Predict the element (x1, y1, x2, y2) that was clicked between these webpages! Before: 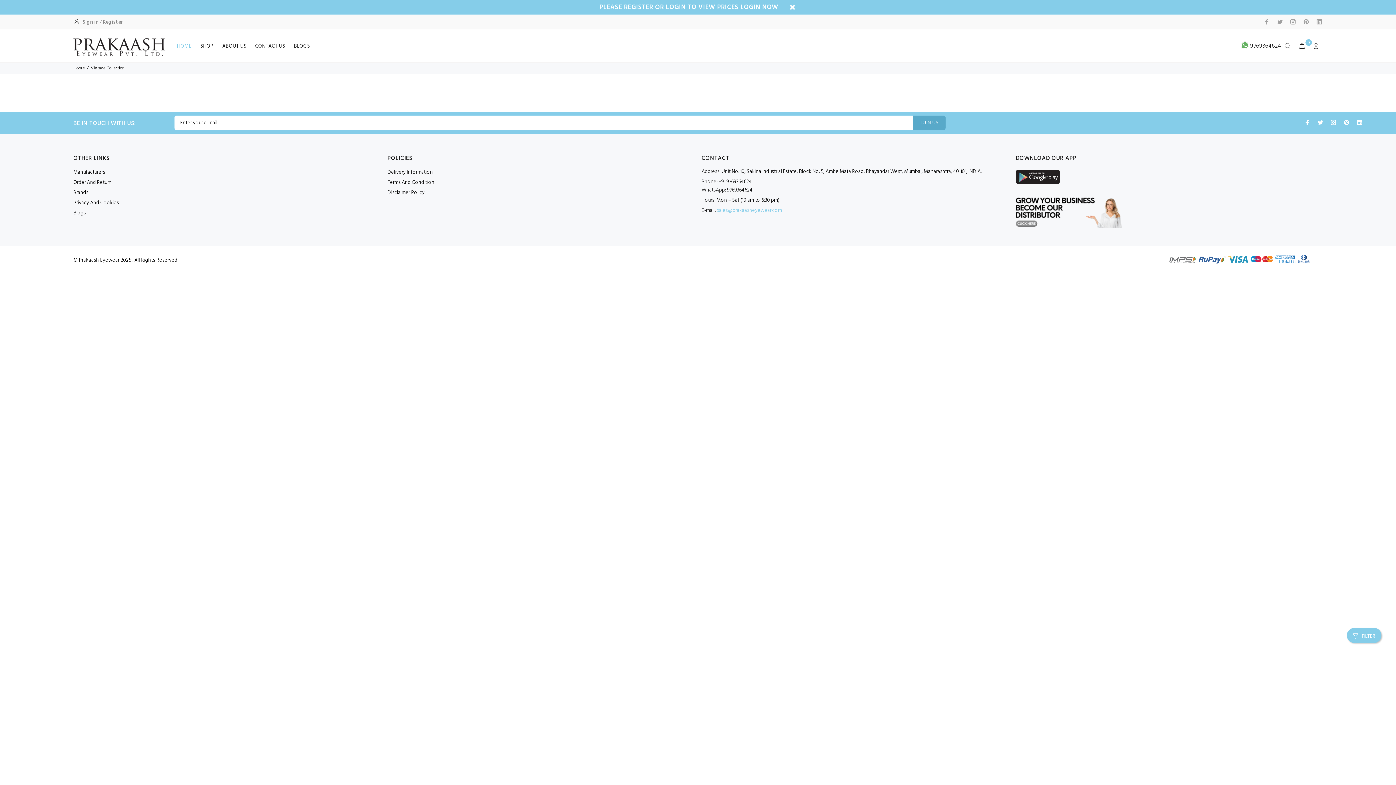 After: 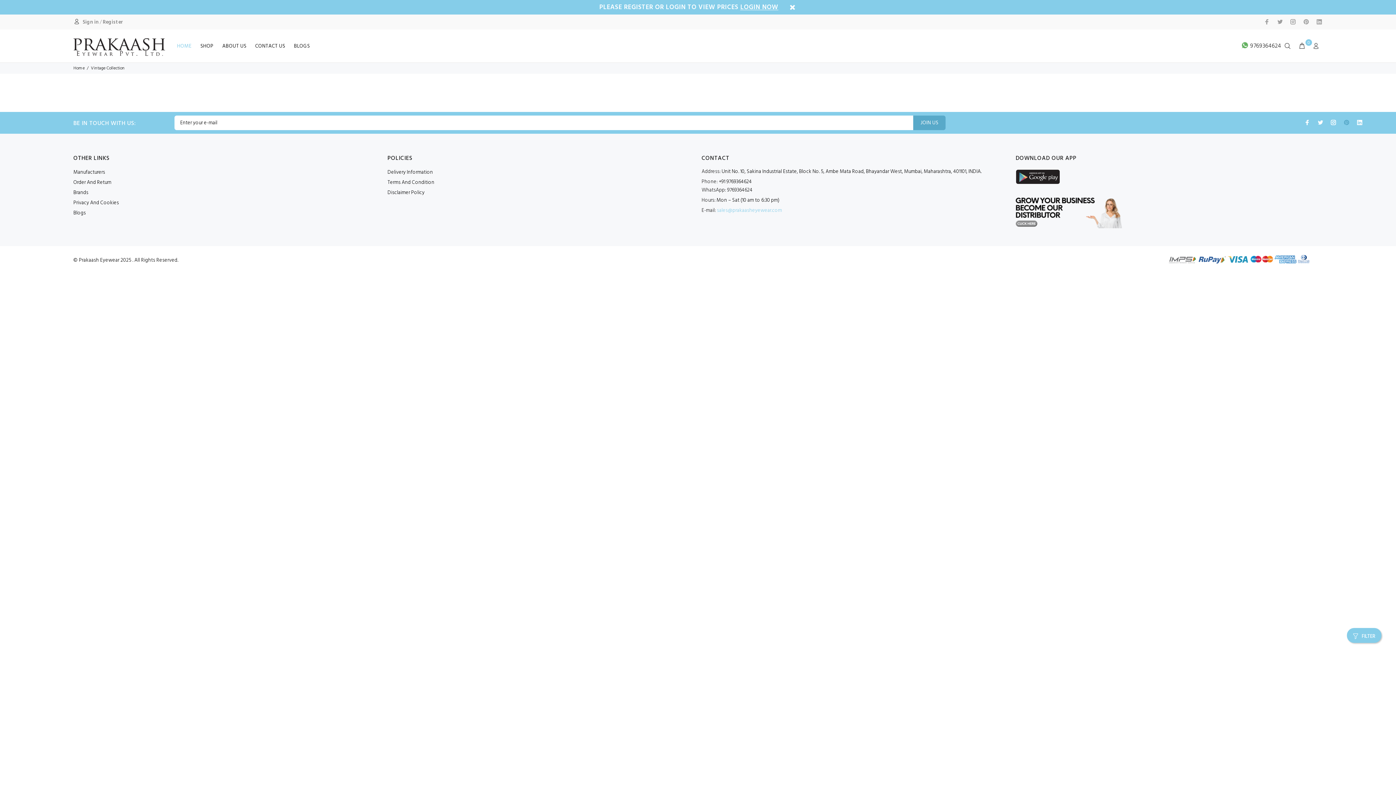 Action: bbox: (1342, 117, 1351, 127)